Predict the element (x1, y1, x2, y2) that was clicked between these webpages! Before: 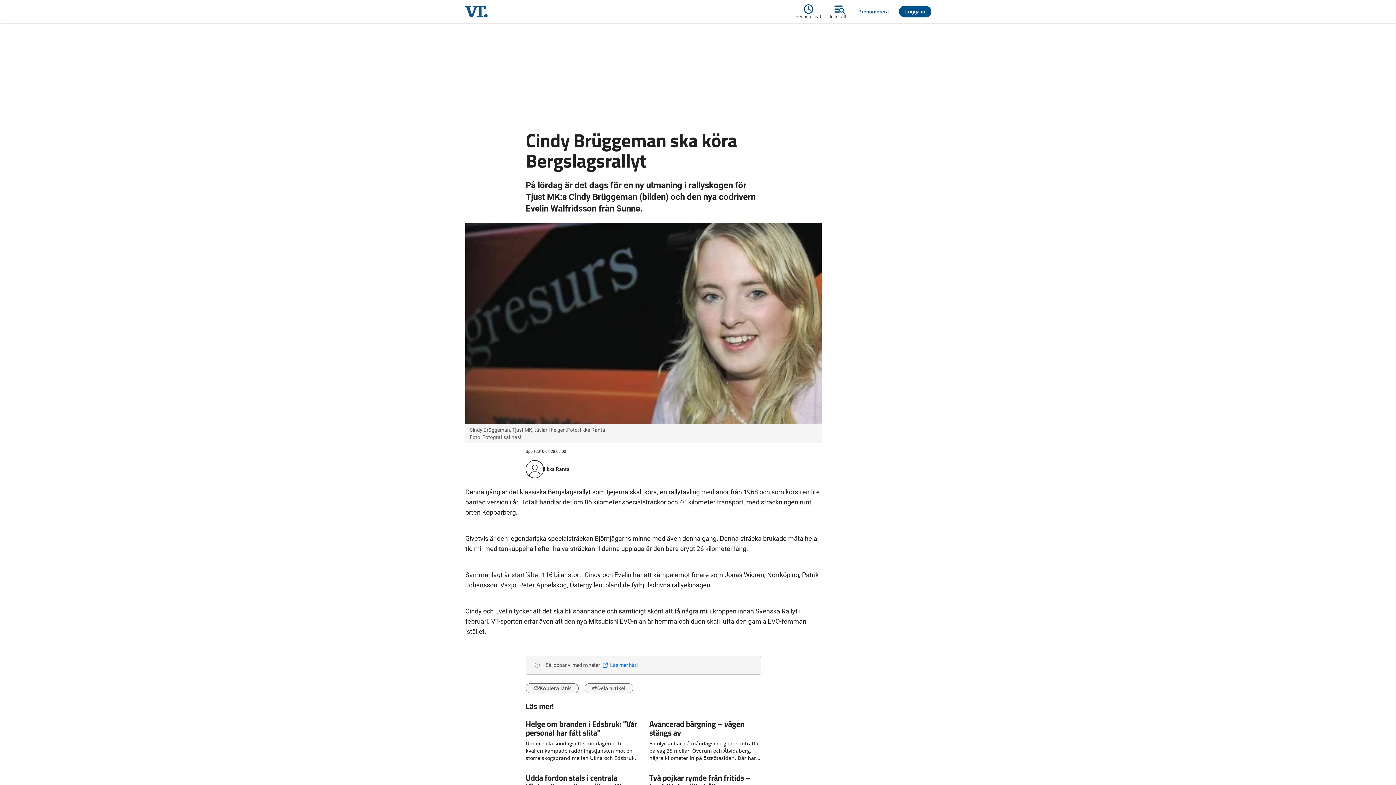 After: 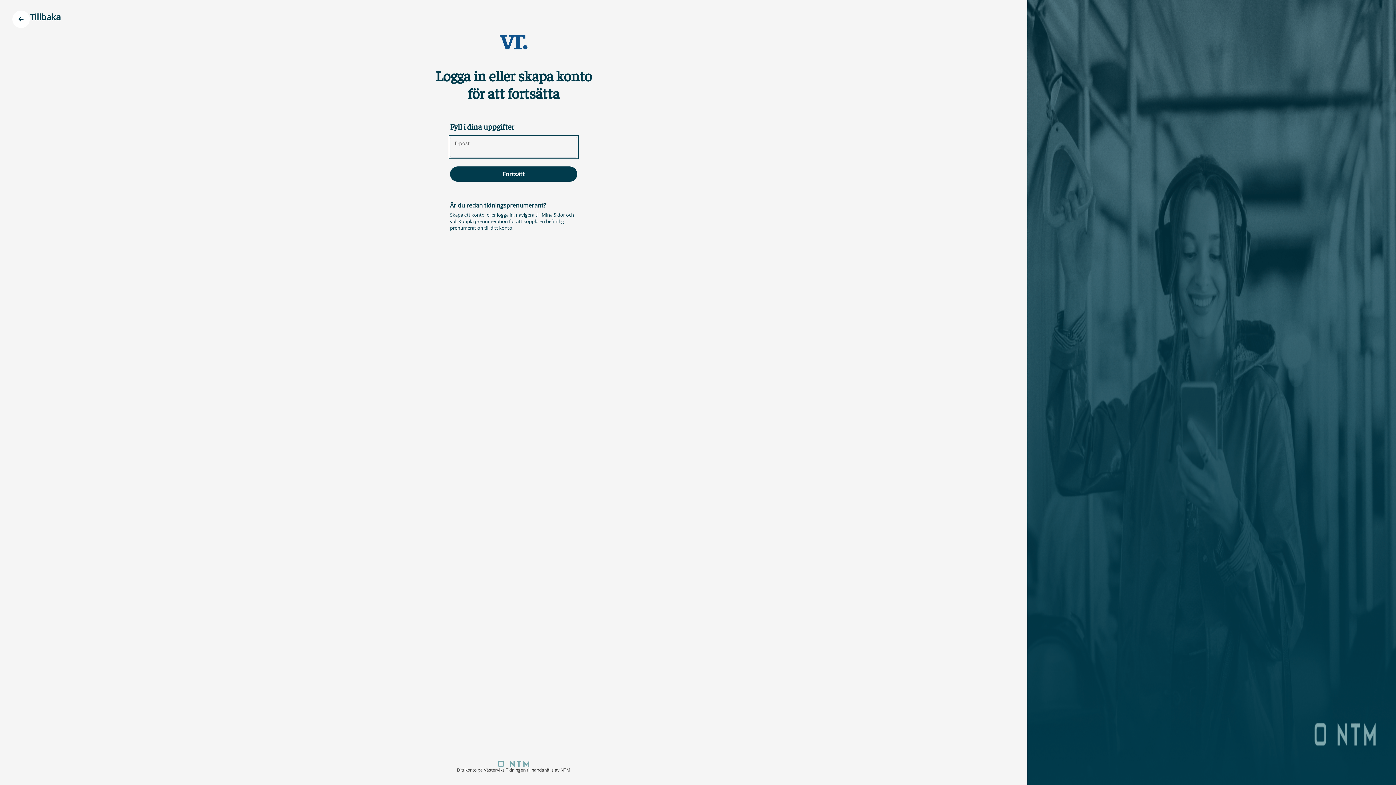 Action: label: Logga in bbox: (899, 5, 931, 17)